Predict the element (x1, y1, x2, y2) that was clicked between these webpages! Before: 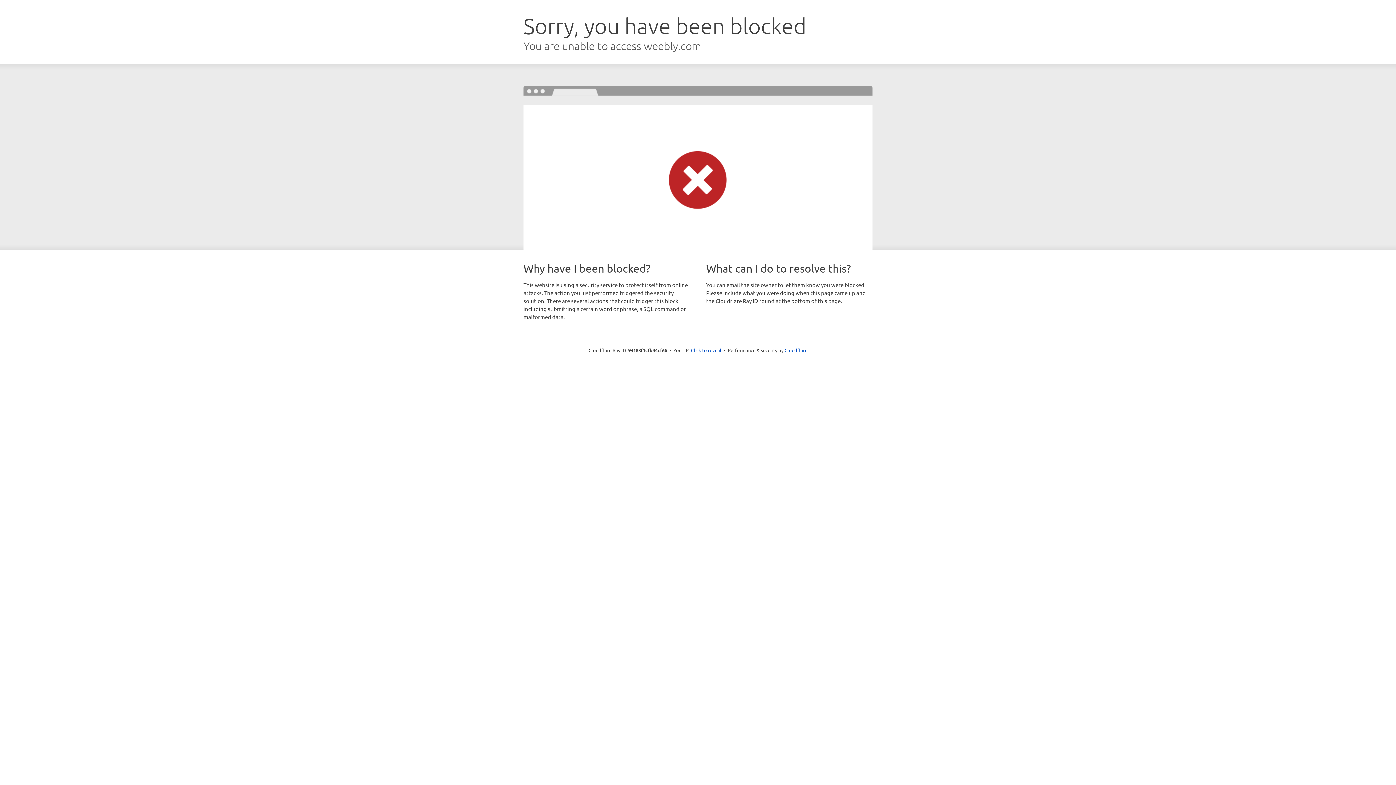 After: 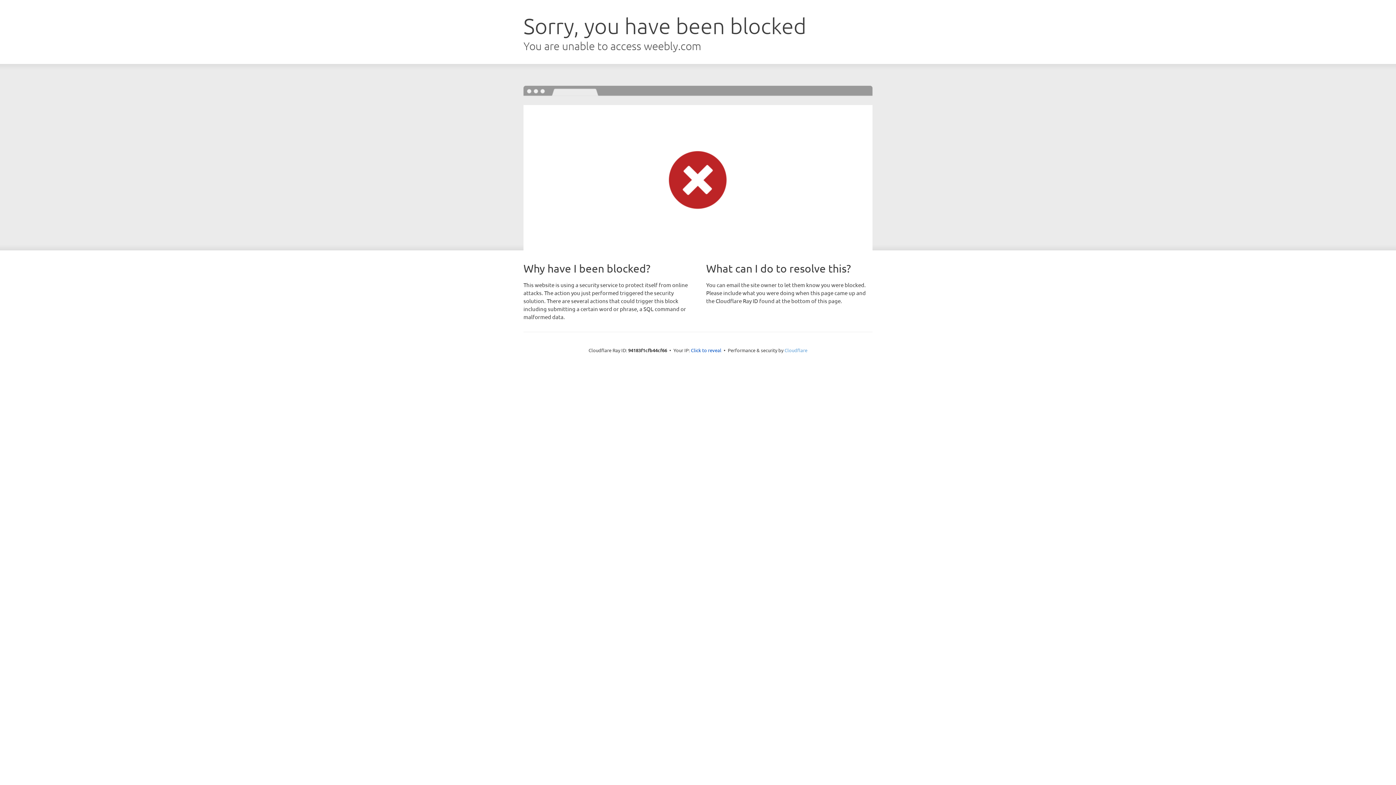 Action: bbox: (784, 347, 807, 353) label: Cloudflare